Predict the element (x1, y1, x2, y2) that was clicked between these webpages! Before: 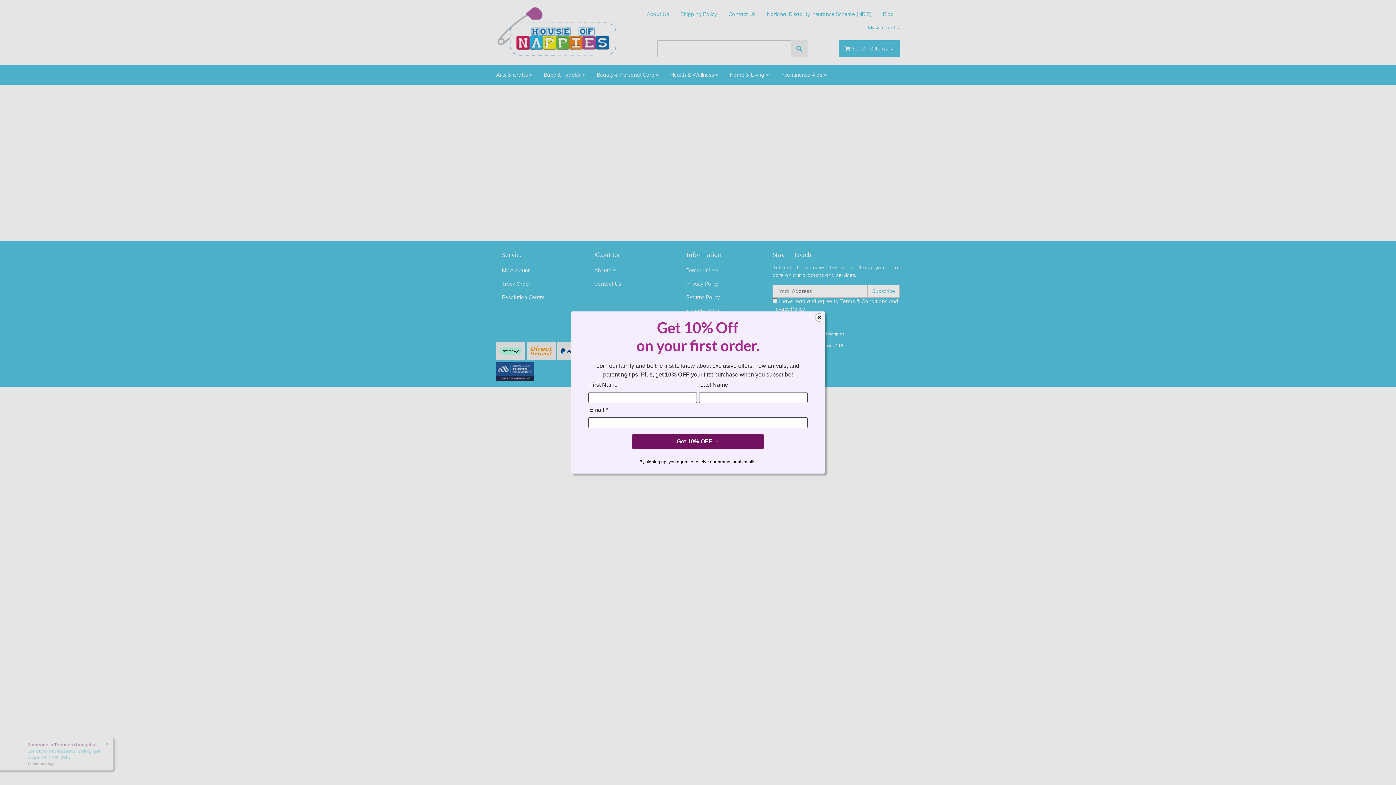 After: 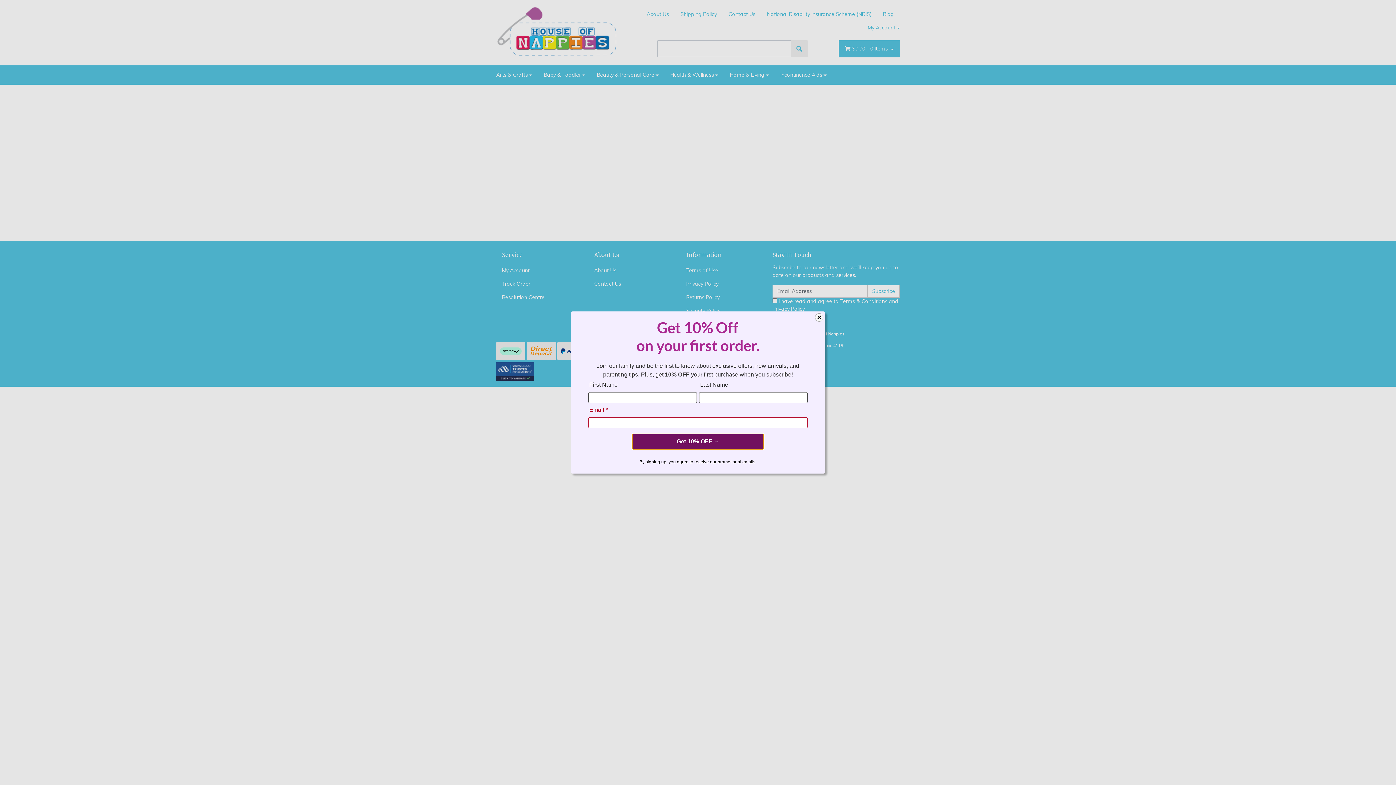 Action: bbox: (632, 434, 764, 449) label: Get 10% OFF →